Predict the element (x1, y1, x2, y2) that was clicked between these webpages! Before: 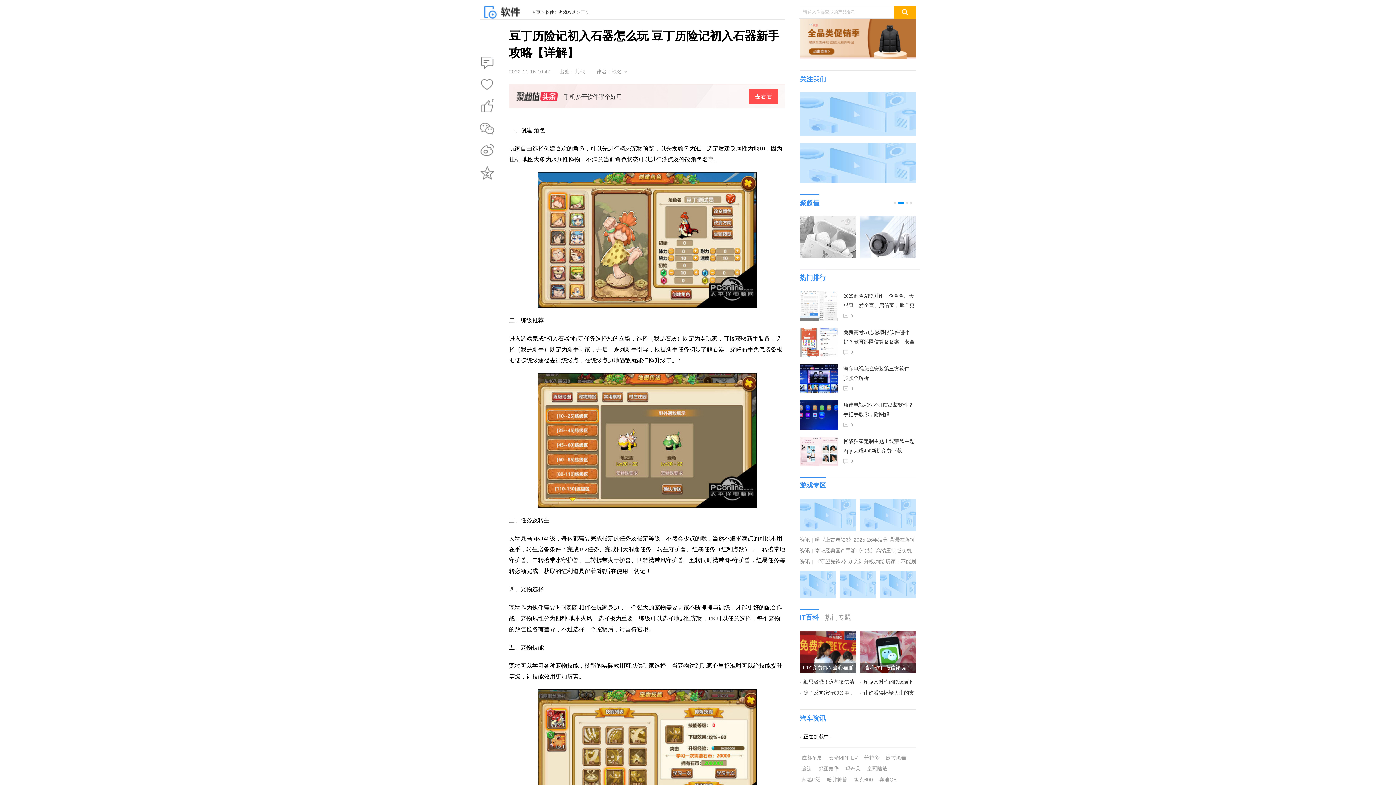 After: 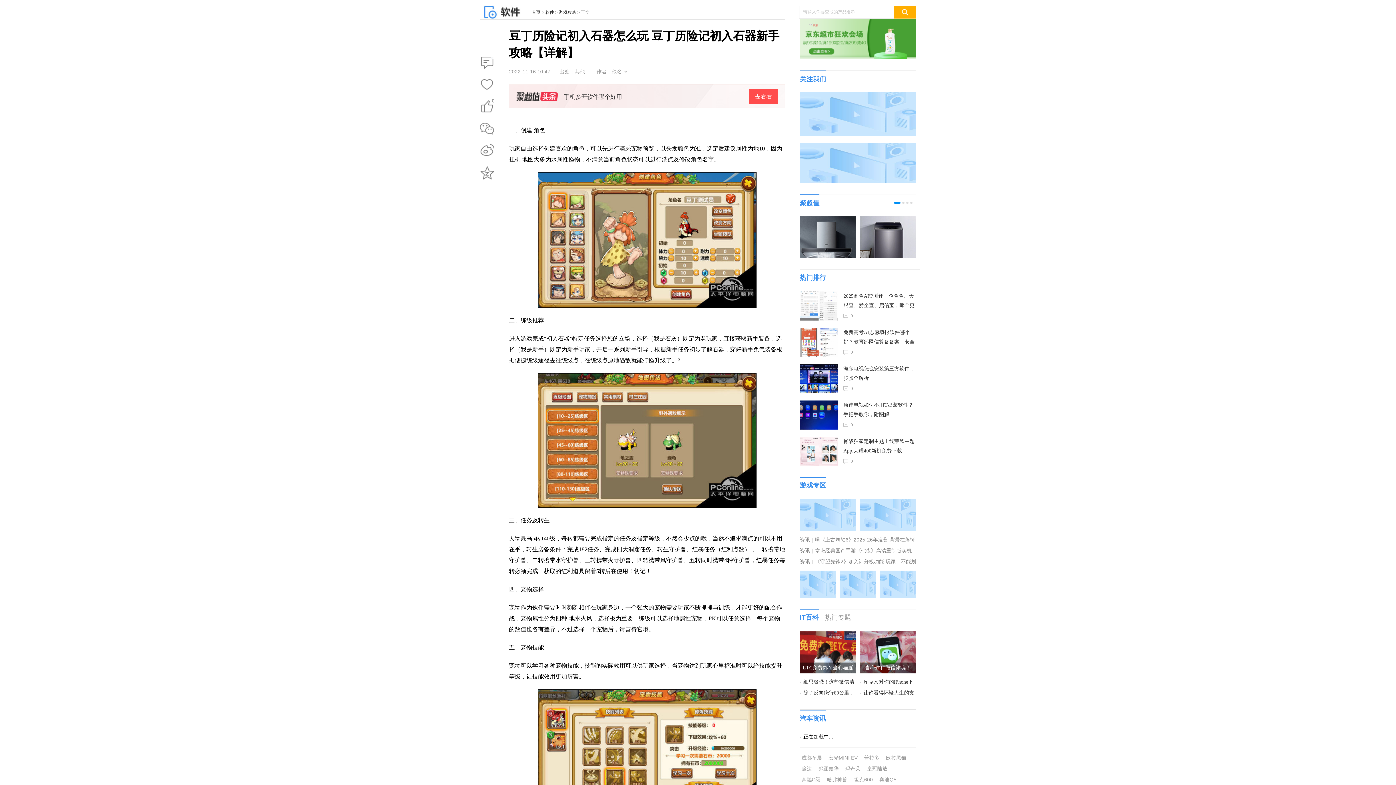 Action: bbox: (800, 437, 838, 466)